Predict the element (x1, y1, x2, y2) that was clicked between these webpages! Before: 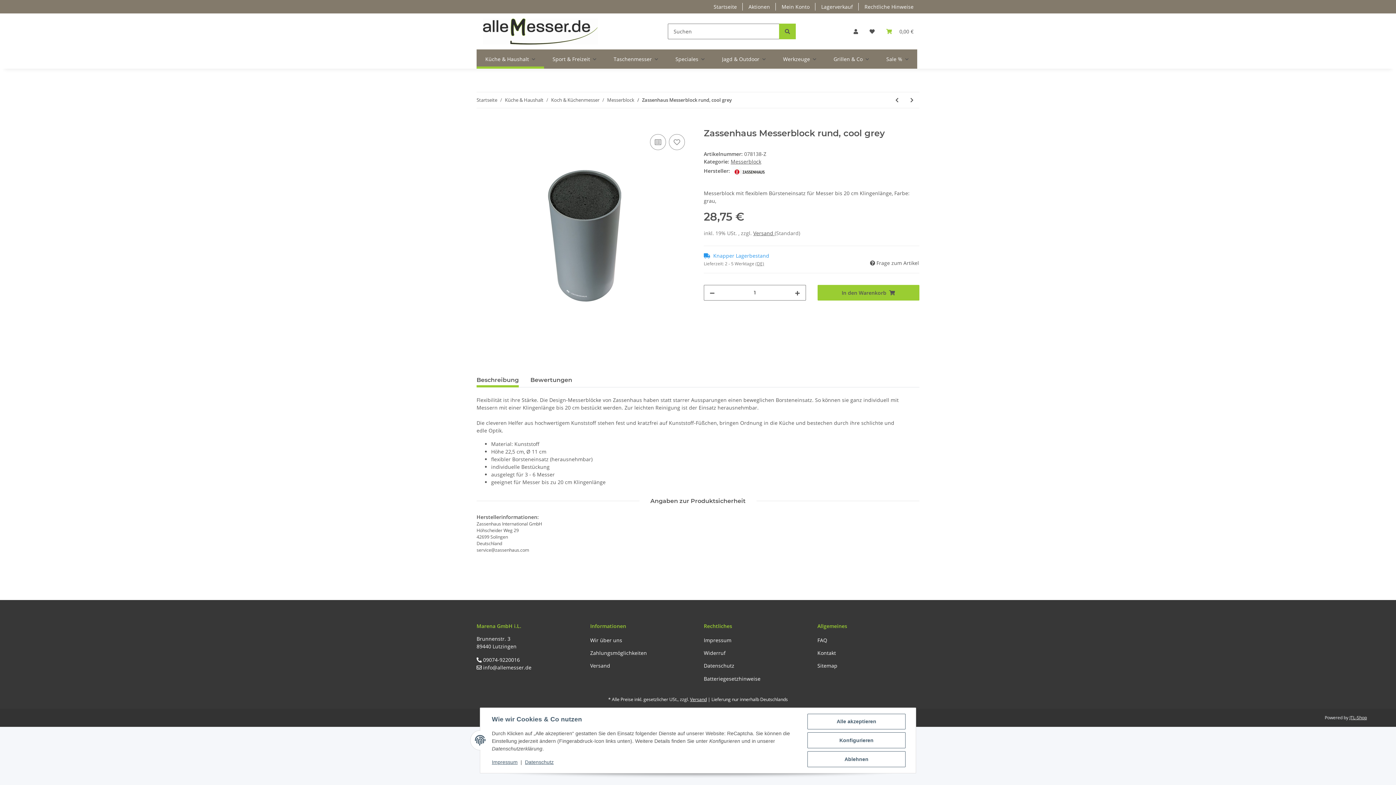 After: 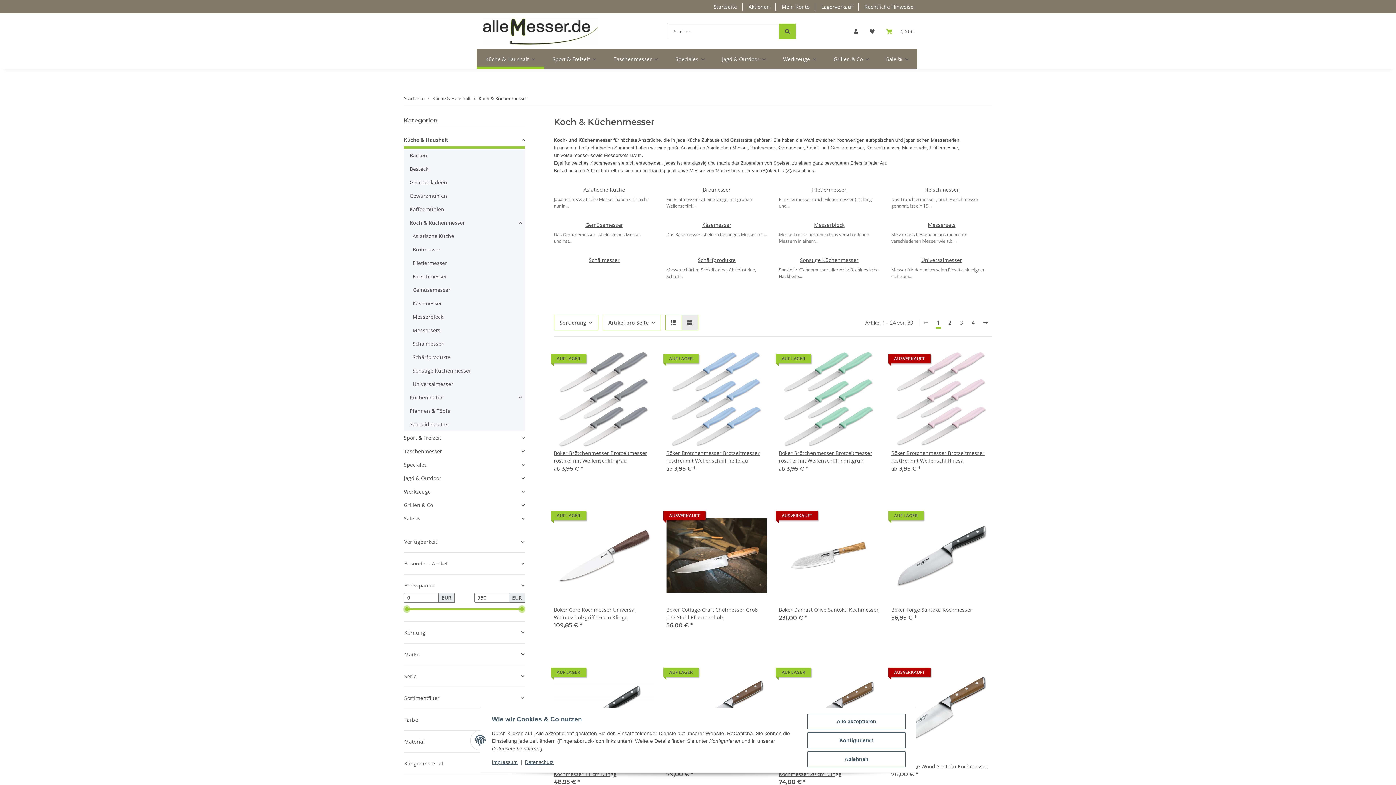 Action: label: Koch & Küchenmesser bbox: (551, 96, 599, 103)